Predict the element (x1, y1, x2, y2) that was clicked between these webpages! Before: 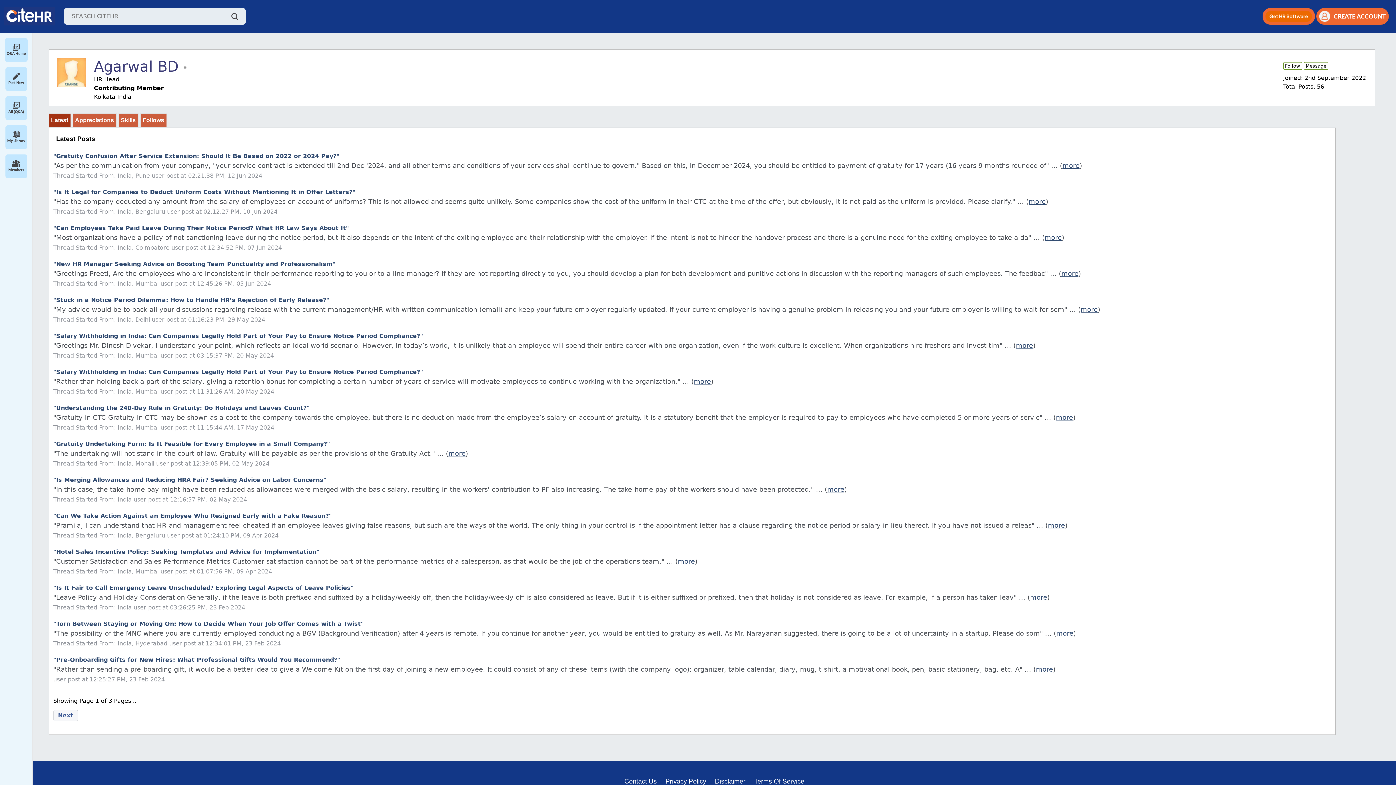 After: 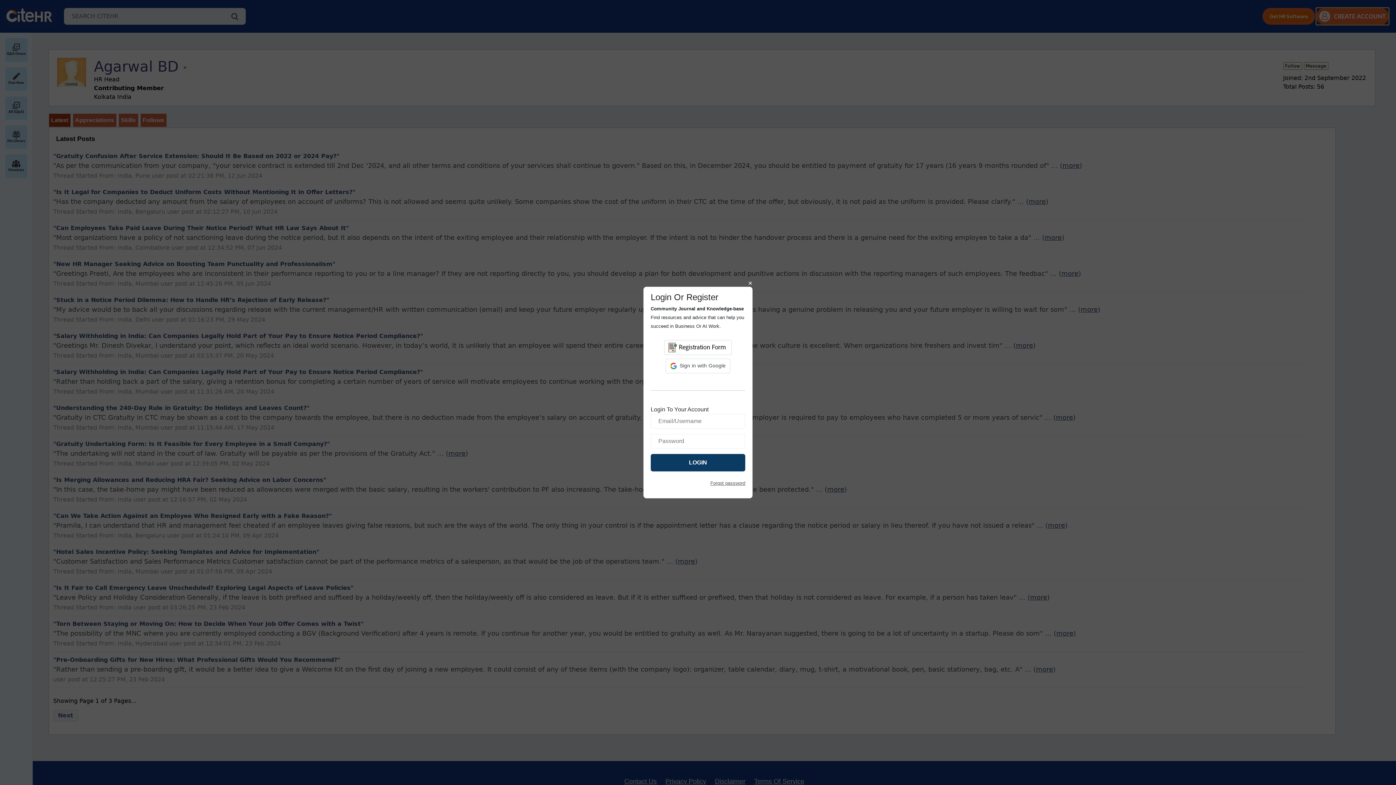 Action: bbox: (1316, 8, 1389, 24) label: CREATE ACCOUNT